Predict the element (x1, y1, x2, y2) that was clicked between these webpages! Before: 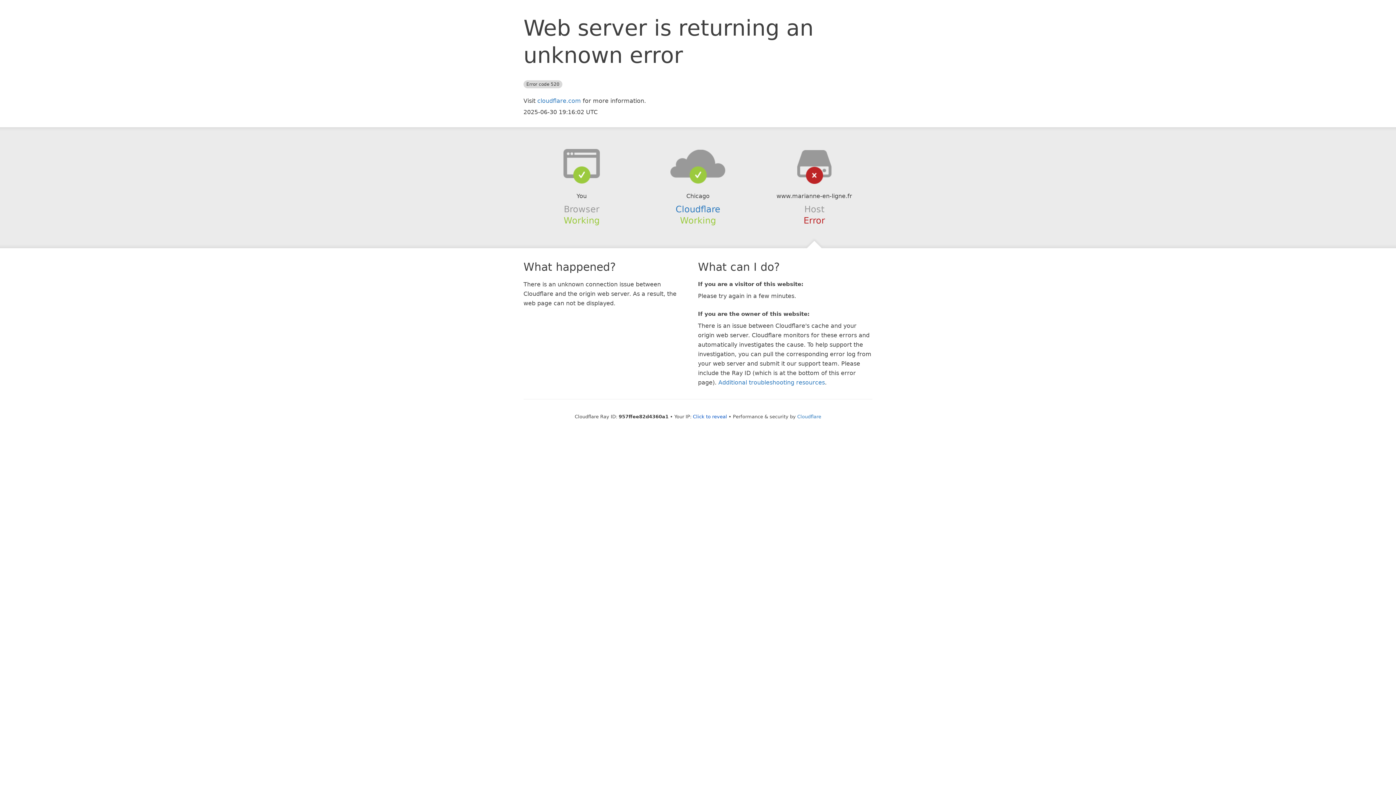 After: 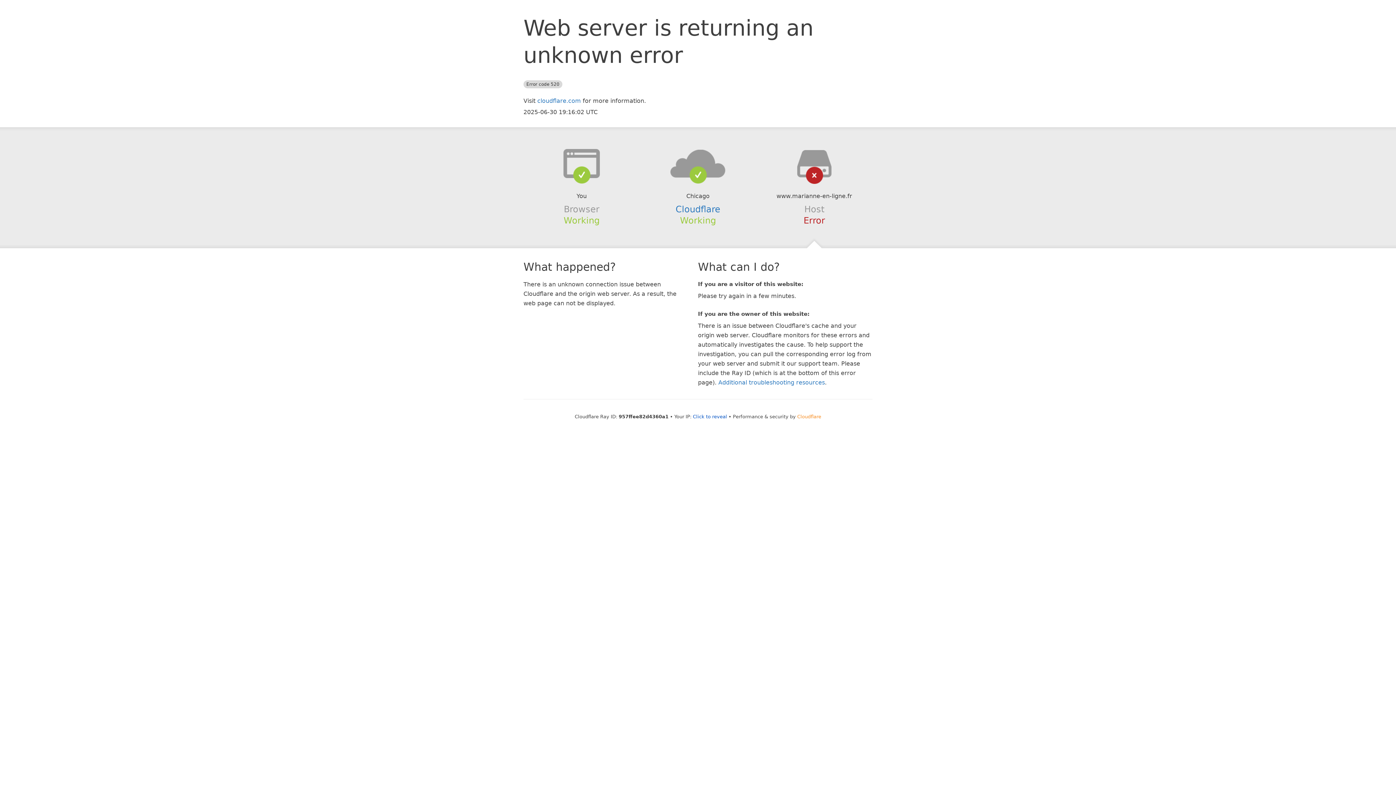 Action: label: Cloudflare bbox: (797, 414, 821, 419)